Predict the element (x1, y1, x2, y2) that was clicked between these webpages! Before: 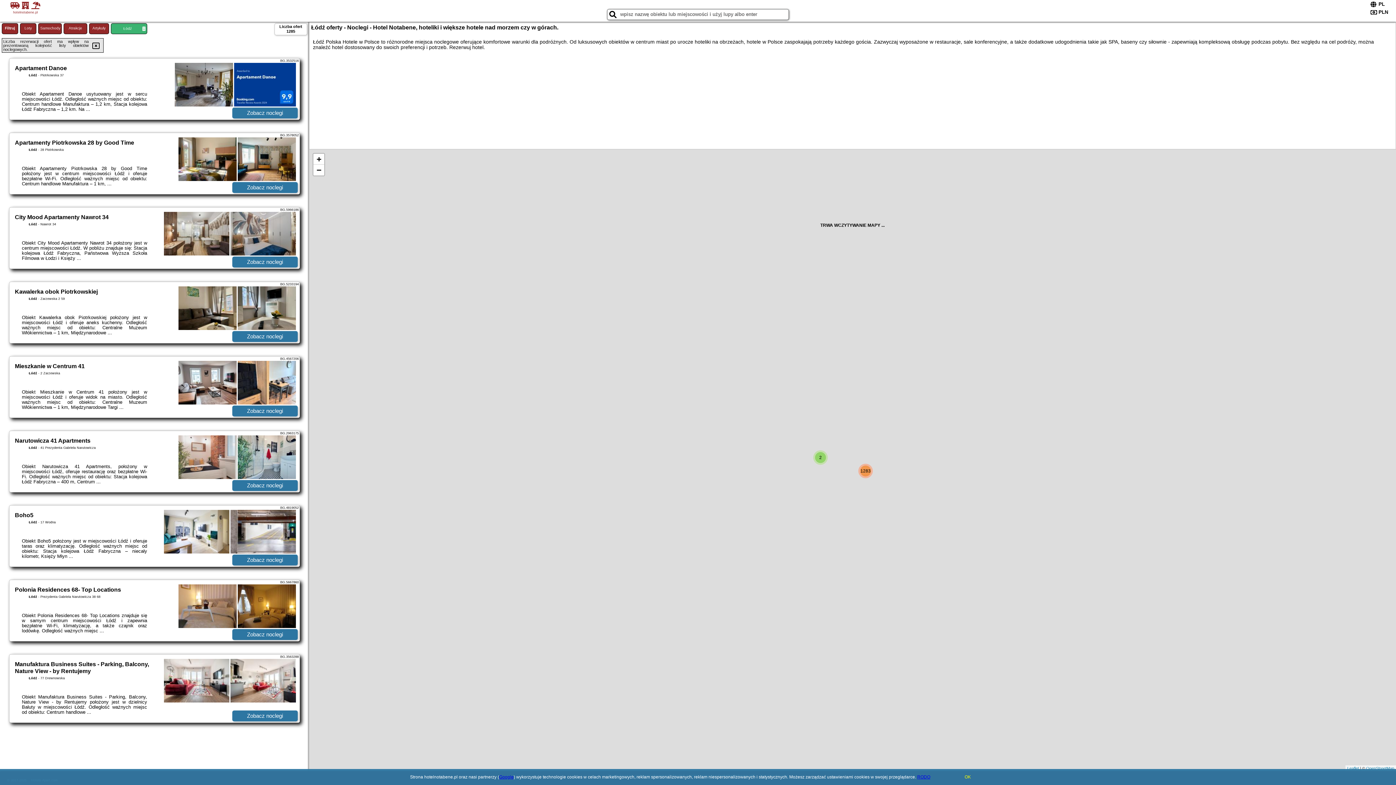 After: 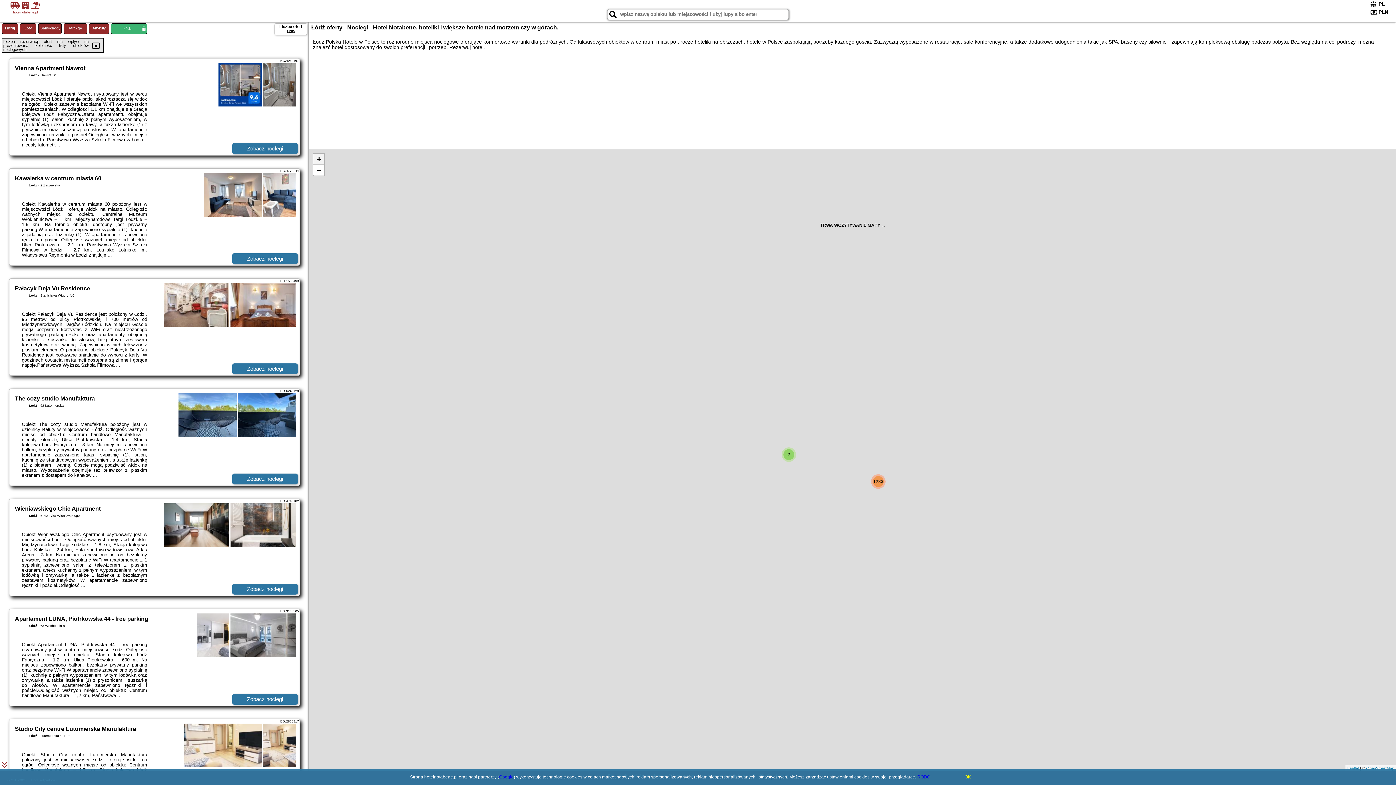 Action: label: Zoom in bbox: (313, 153, 324, 164)